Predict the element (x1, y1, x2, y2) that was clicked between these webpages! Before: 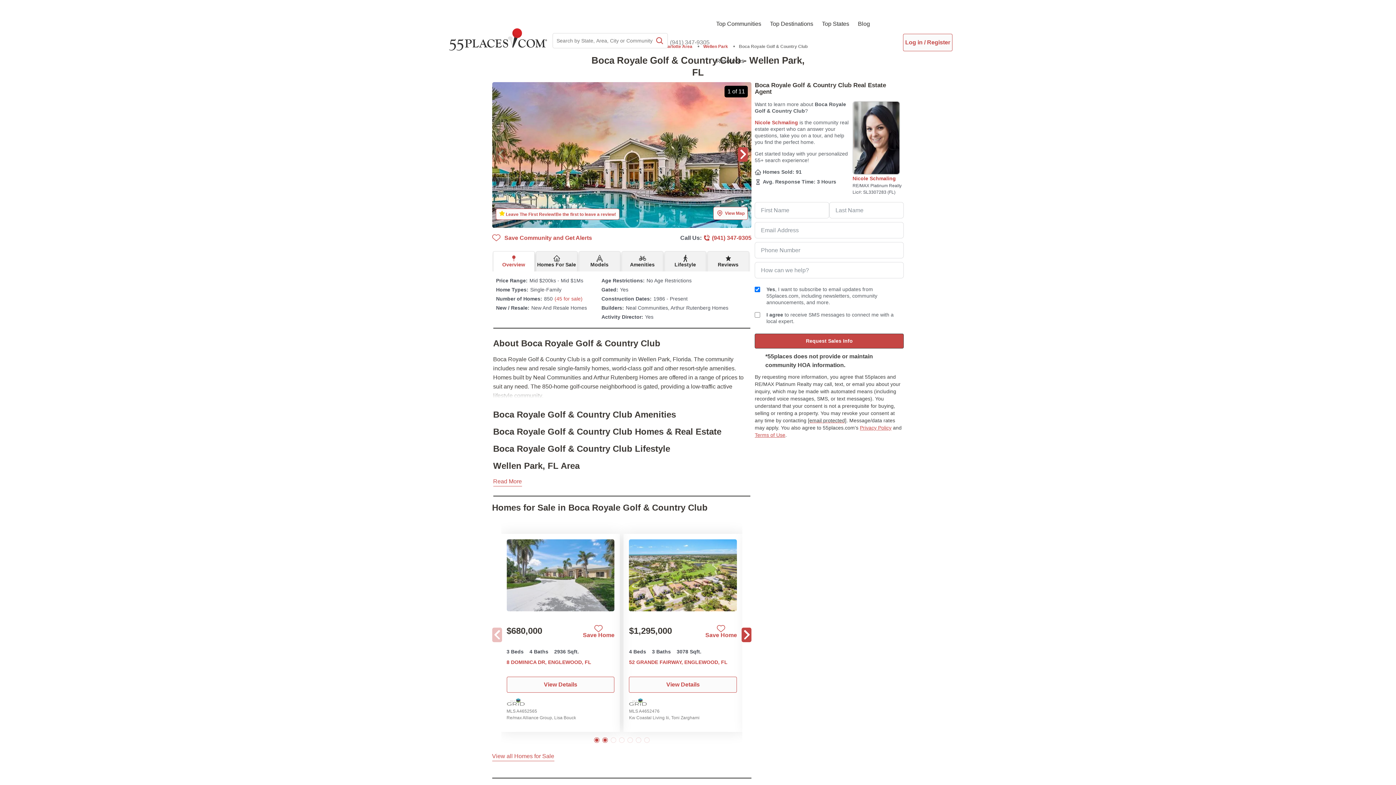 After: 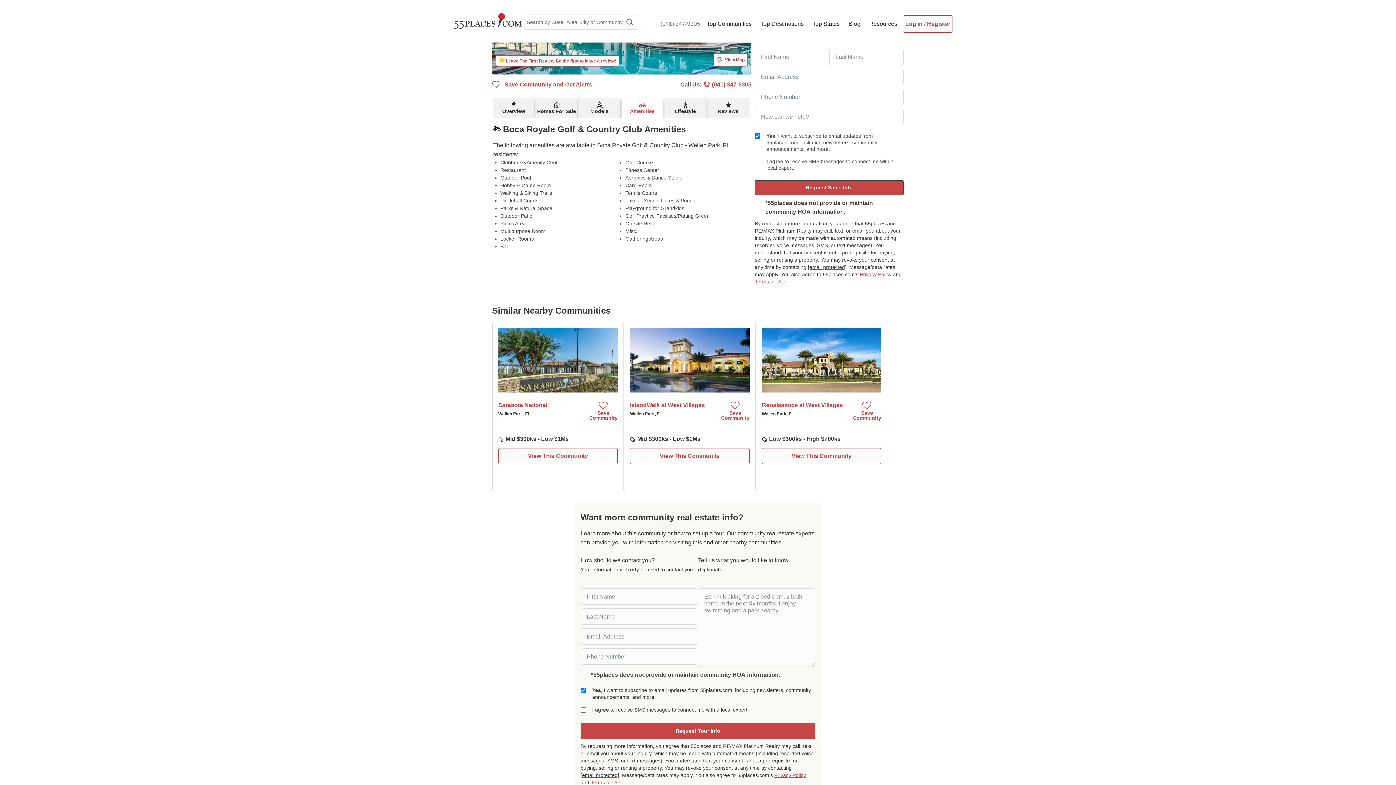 Action: bbox: (621, 251, 663, 271) label: Amenities